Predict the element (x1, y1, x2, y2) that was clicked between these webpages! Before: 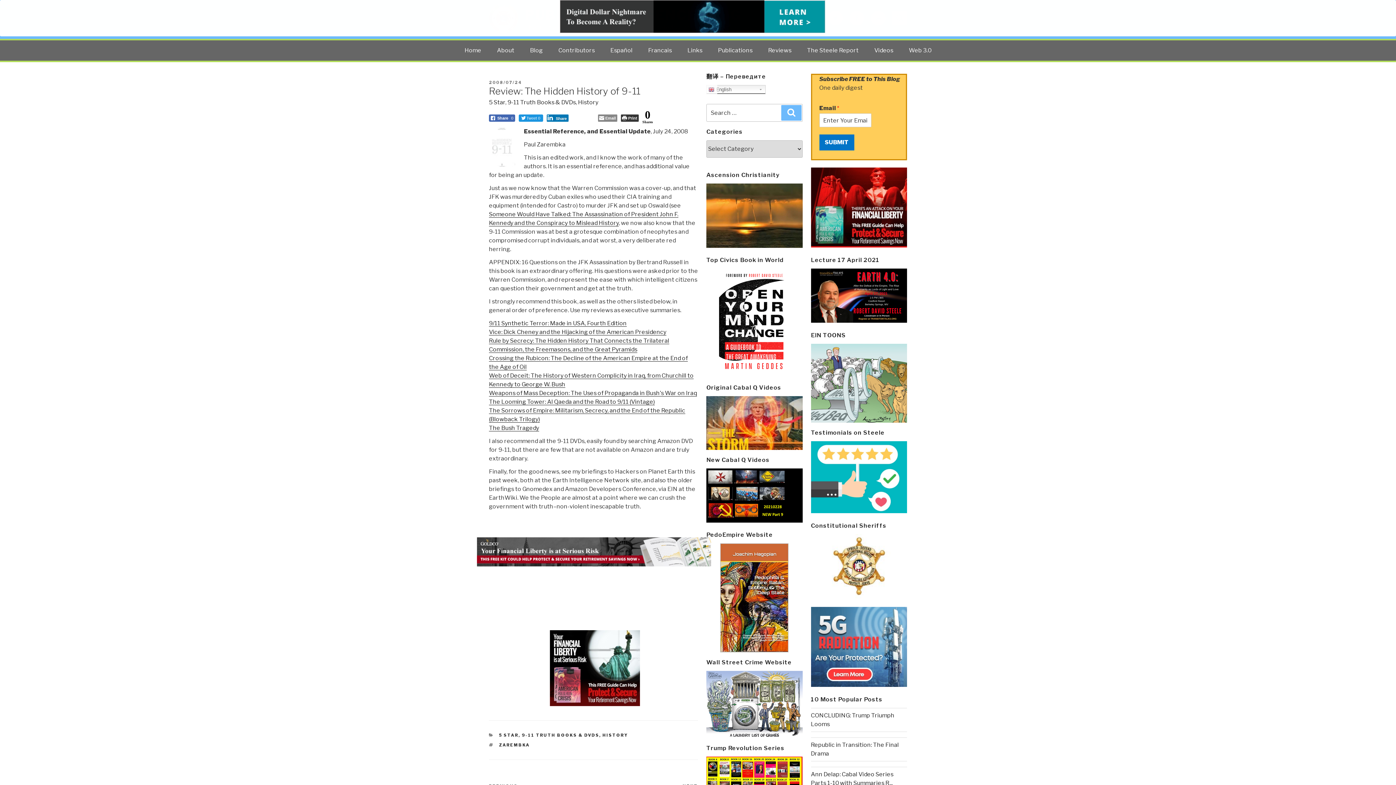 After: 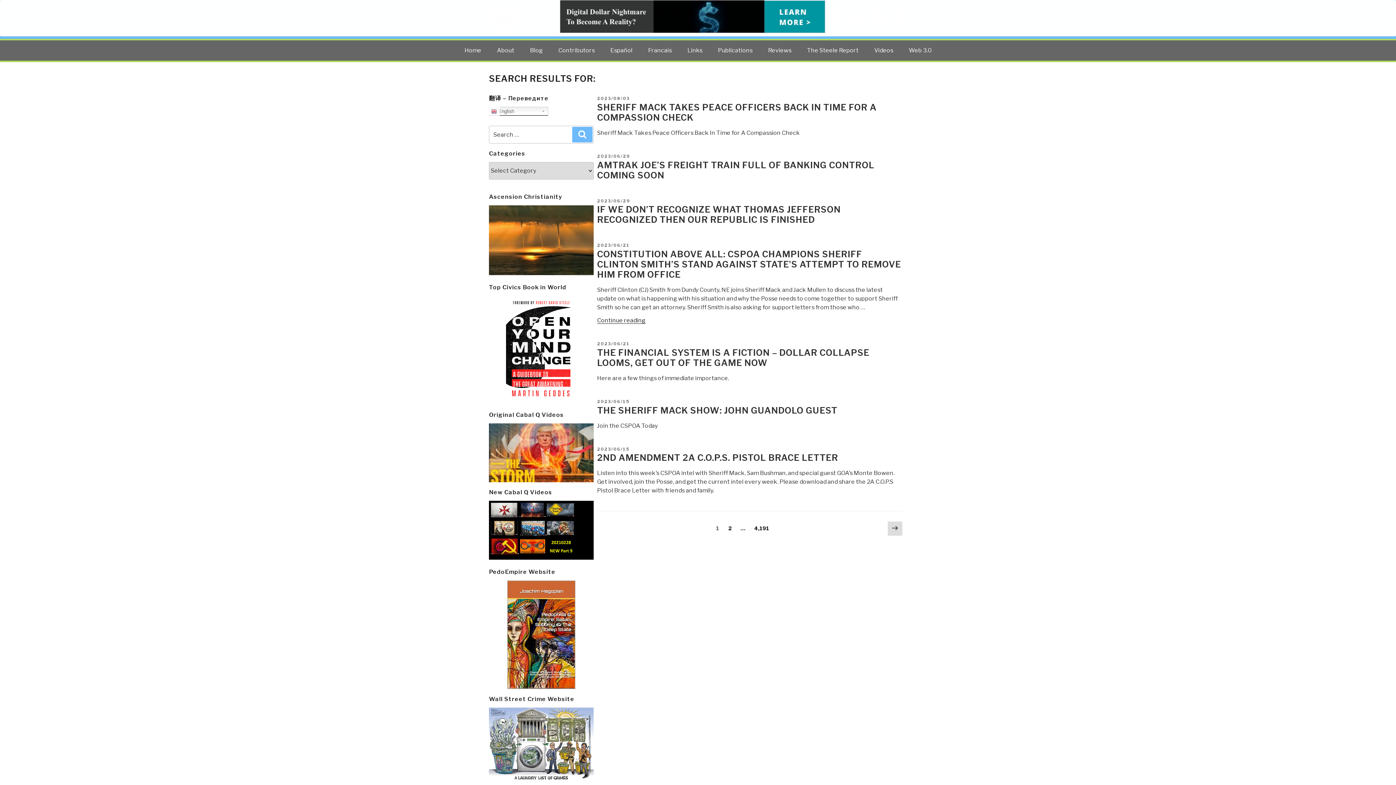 Action: bbox: (781, 105, 801, 120) label: Search